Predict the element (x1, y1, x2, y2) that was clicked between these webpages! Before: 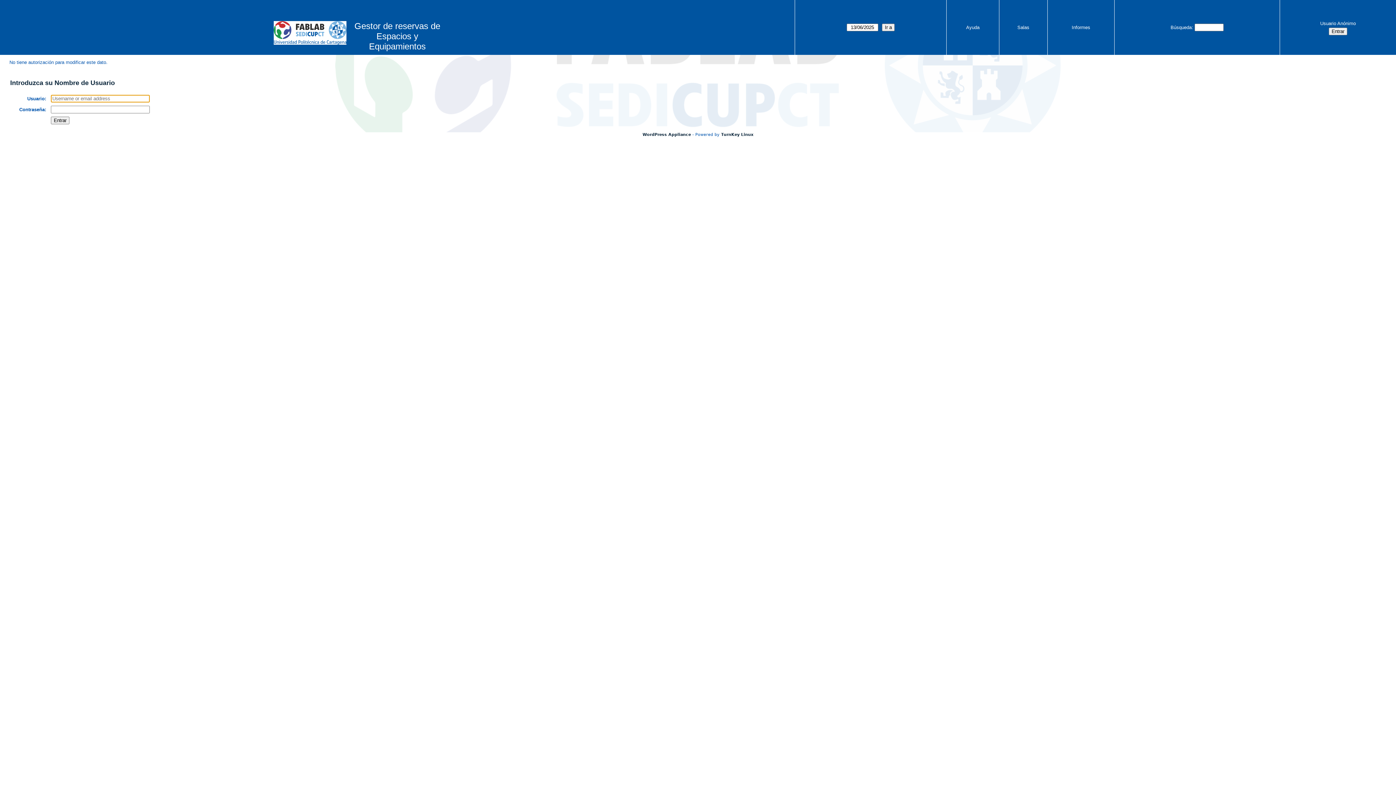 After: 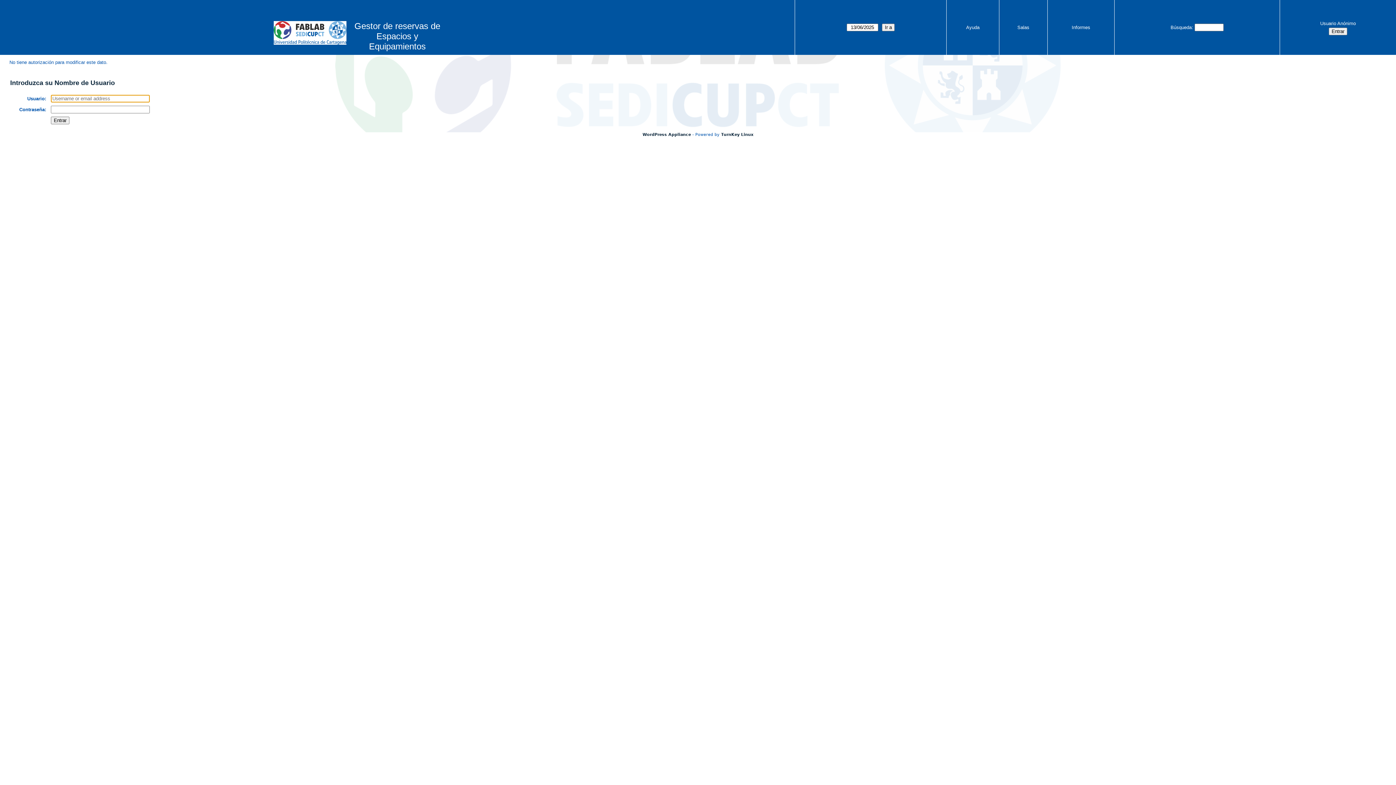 Action: label: Búsqueda bbox: (1170, 24, 1192, 30)